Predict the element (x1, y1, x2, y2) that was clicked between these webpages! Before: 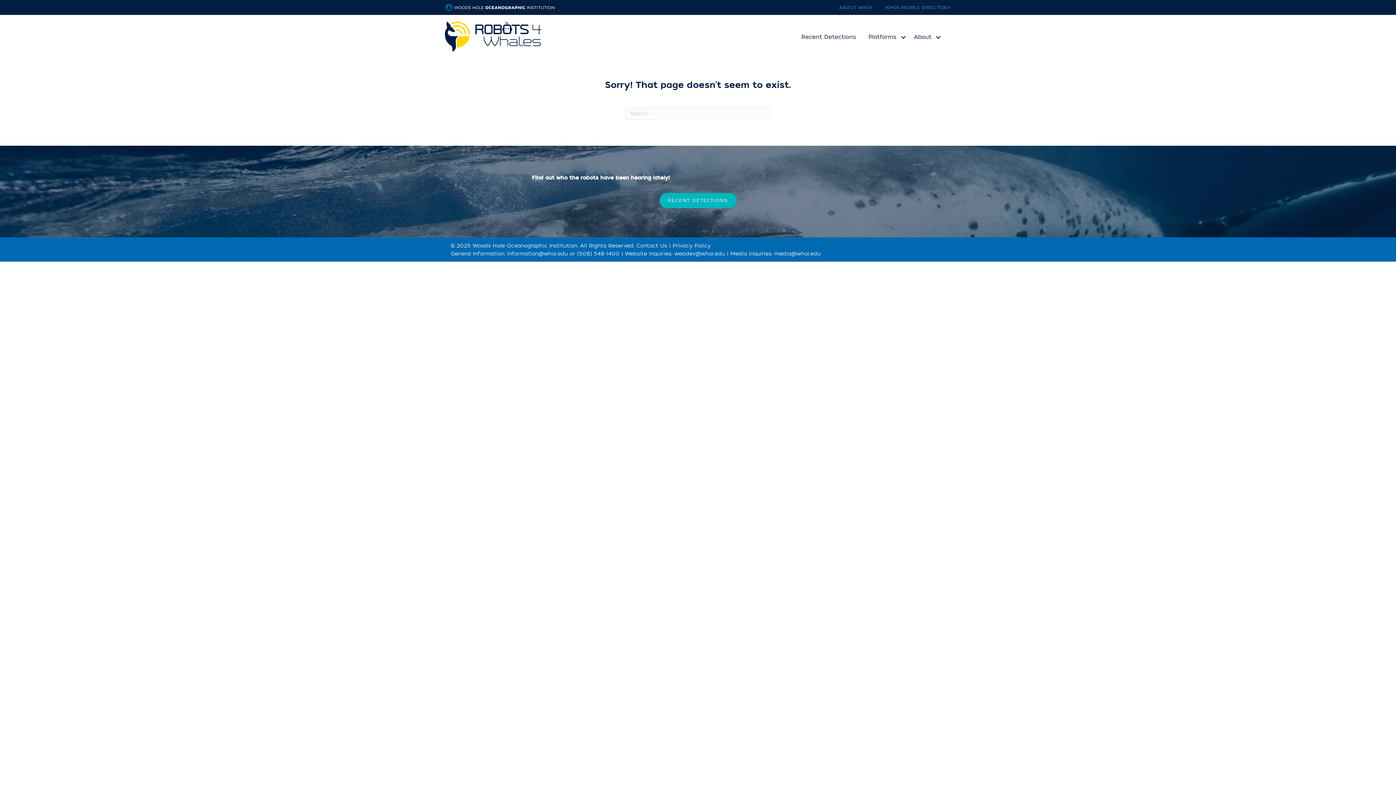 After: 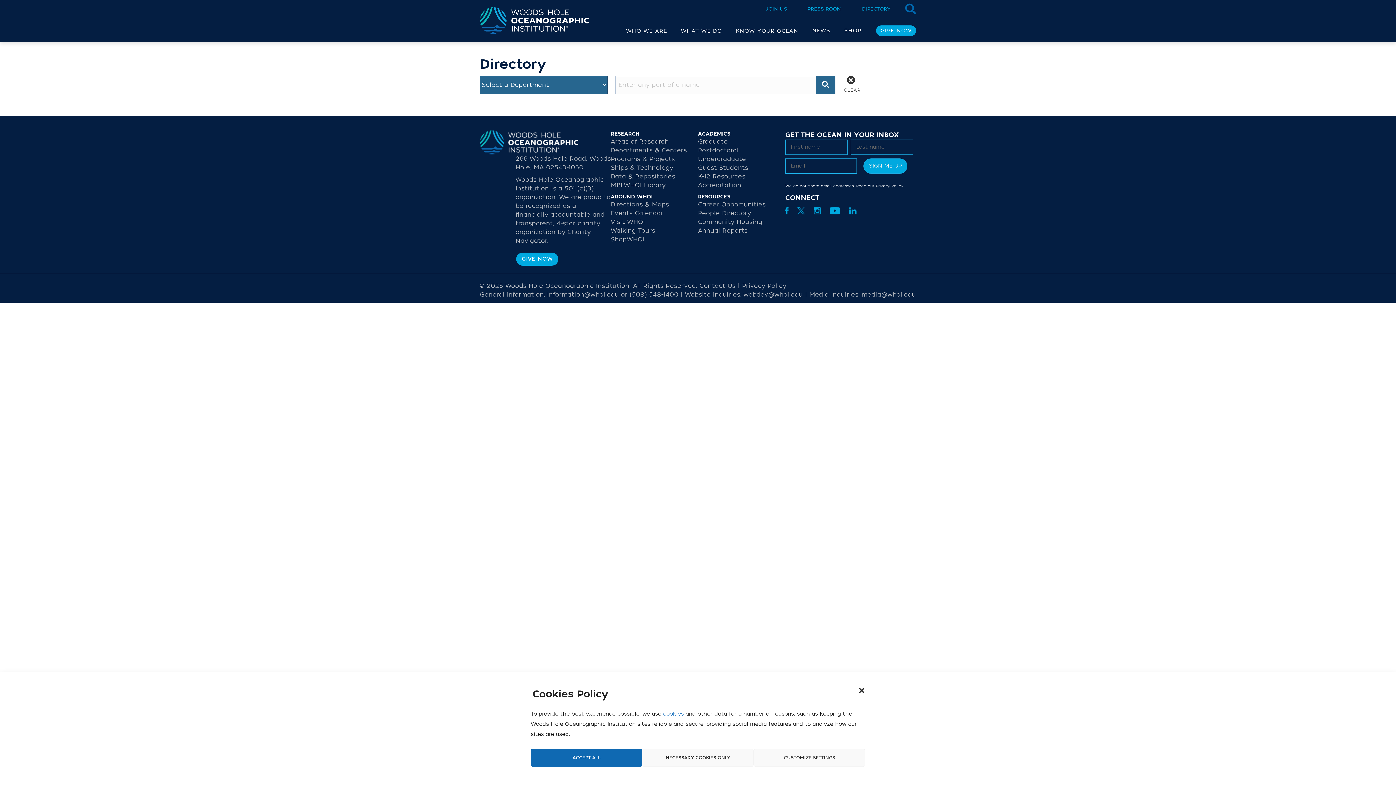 Action: bbox: (874, 4, 950, 11) label: WHOI PEOPLE DIRECTORY